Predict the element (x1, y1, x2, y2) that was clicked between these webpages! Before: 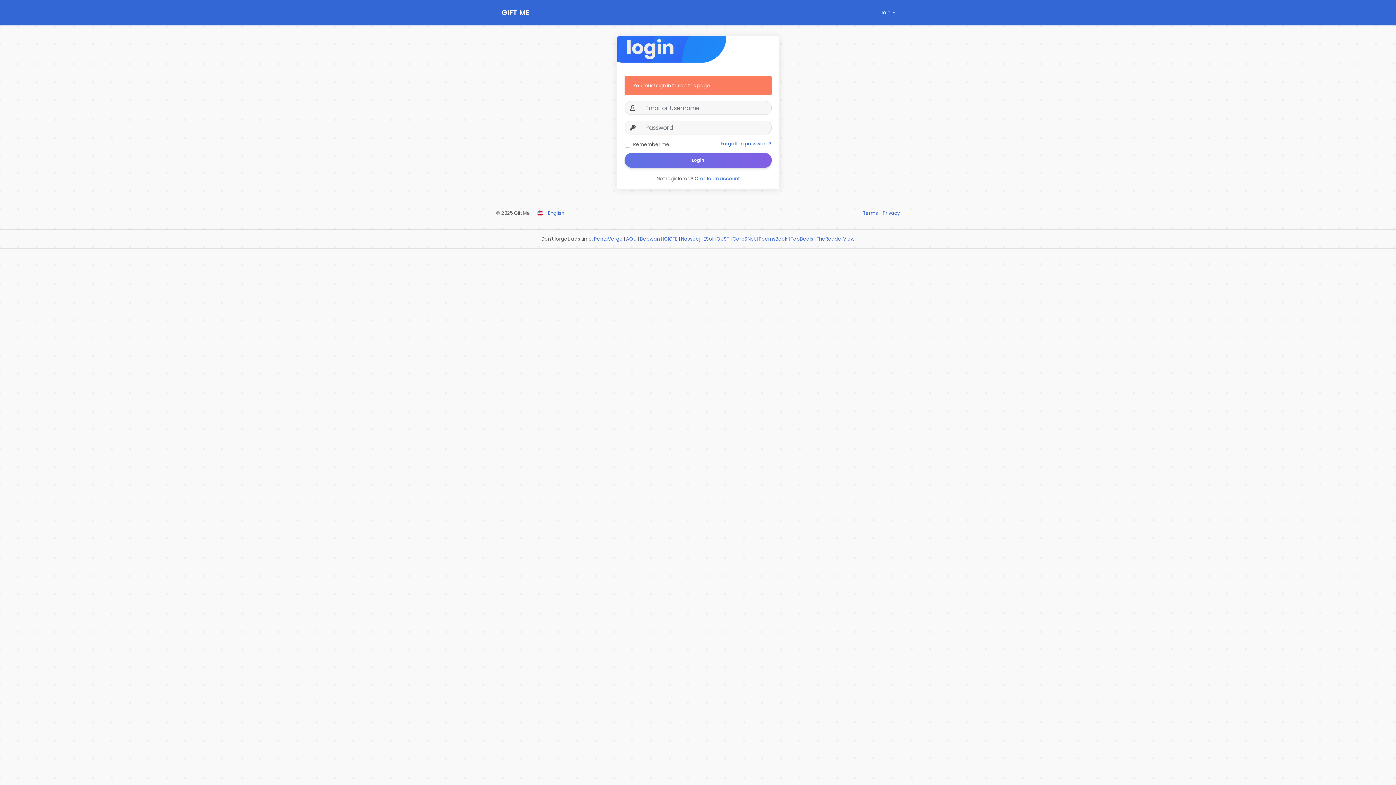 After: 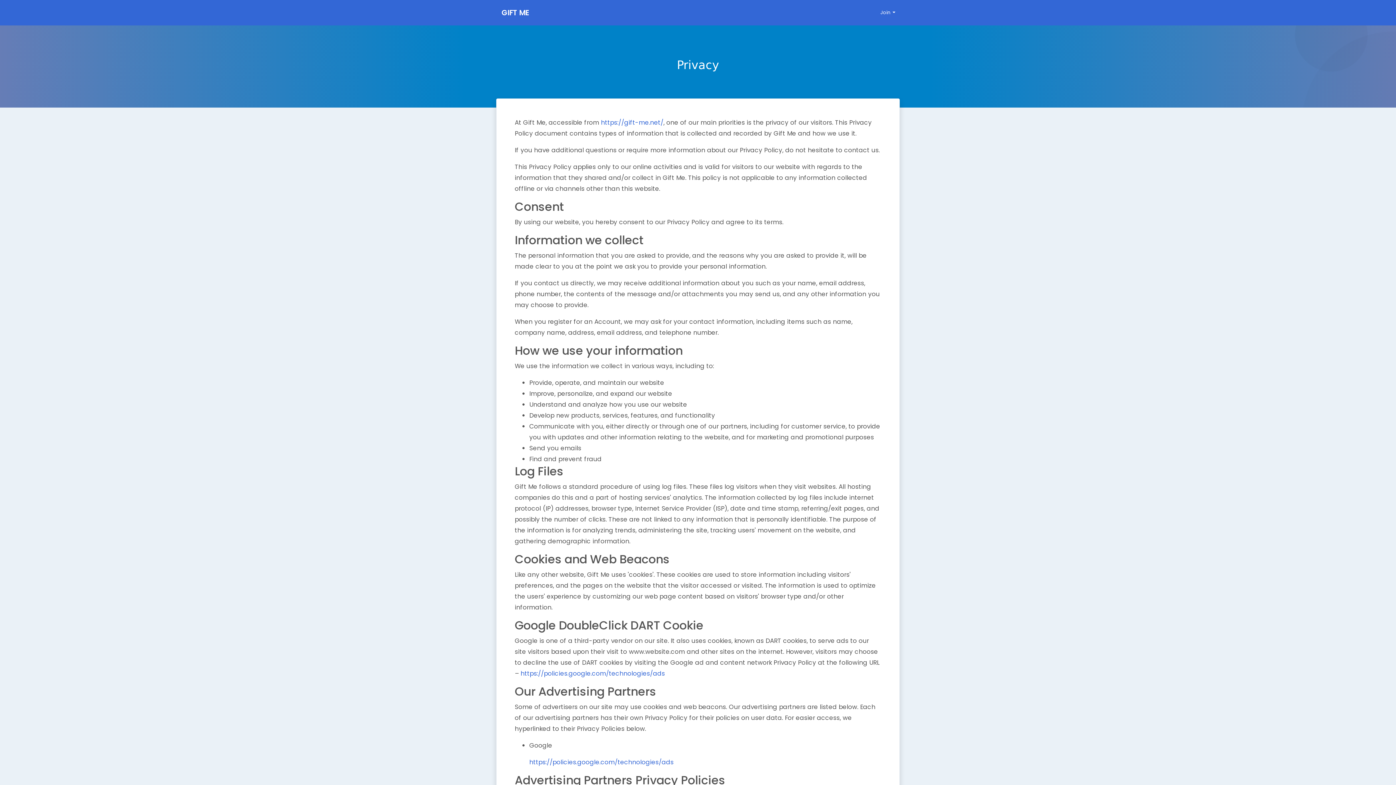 Action: label: Privacy bbox: (879, 209, 900, 216)